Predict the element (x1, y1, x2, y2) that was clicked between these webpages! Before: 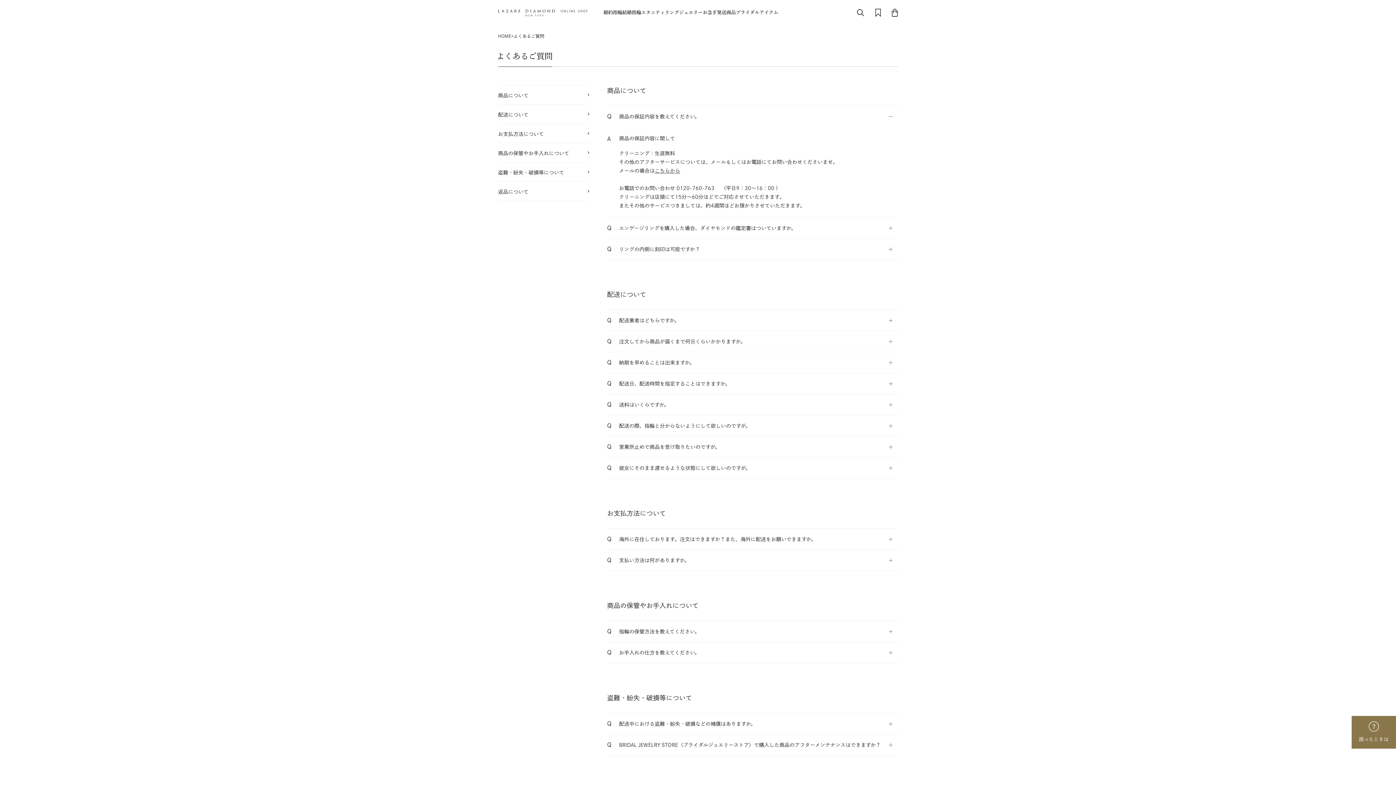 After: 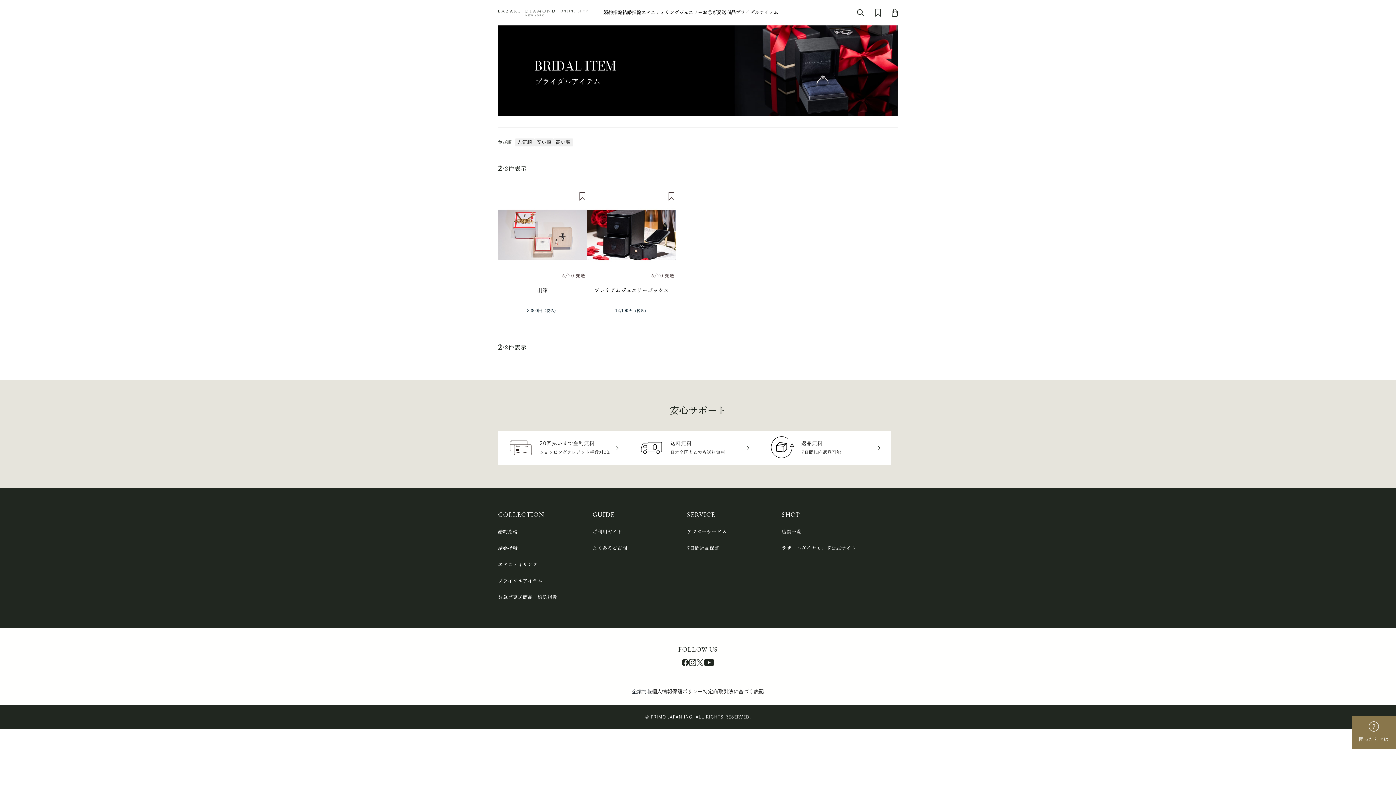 Action: label: ブライダルアイテム bbox: (736, 9, 778, 16)